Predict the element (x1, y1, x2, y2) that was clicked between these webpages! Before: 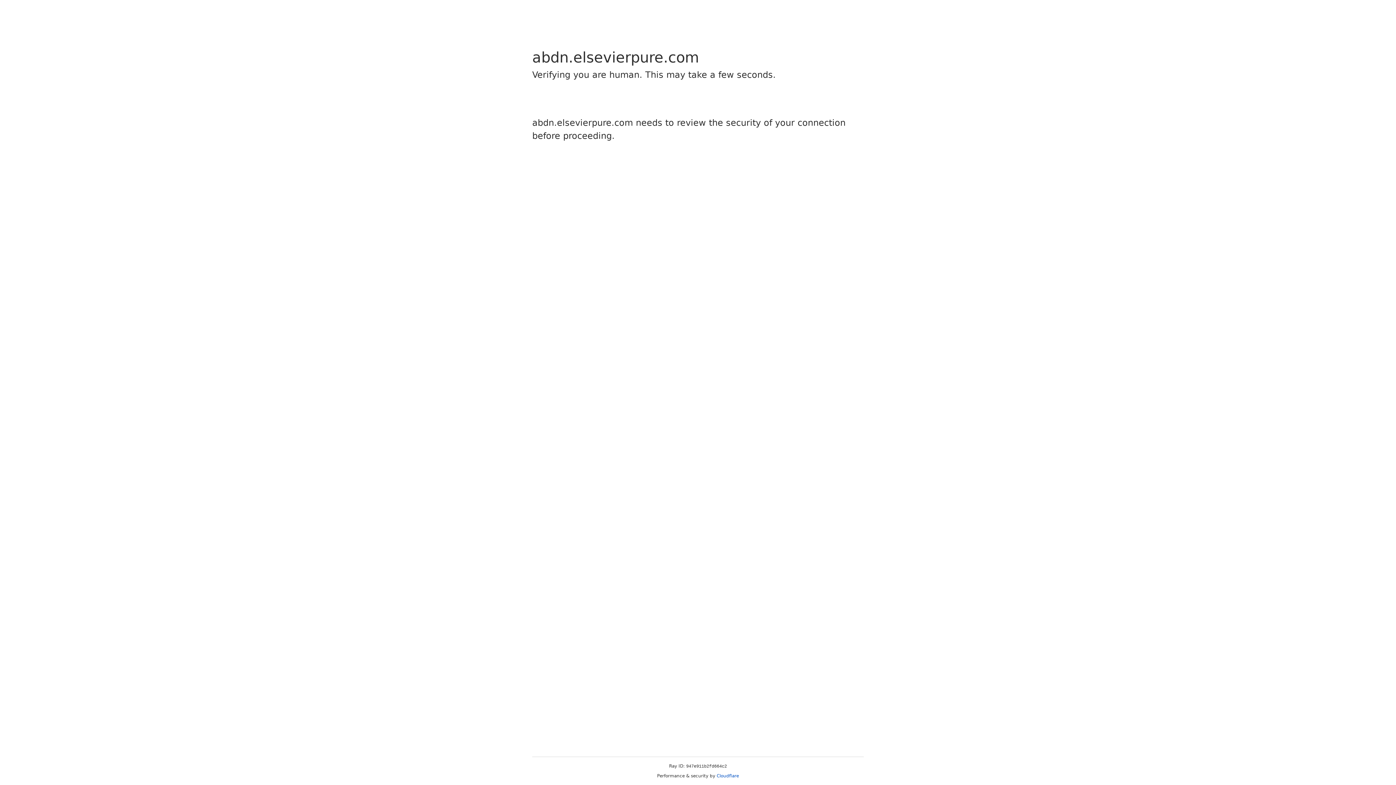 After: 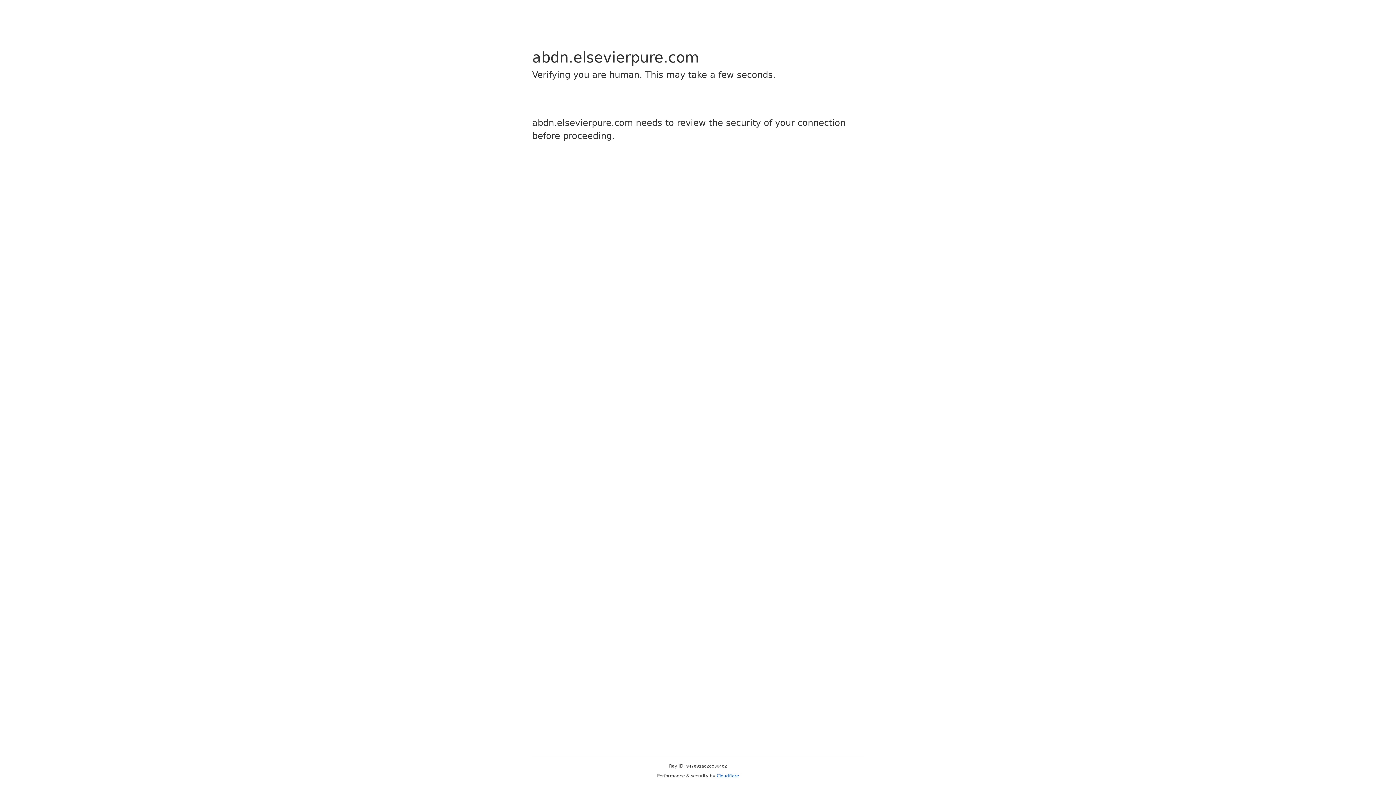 Action: label: Cloudflare bbox: (716, 773, 739, 778)